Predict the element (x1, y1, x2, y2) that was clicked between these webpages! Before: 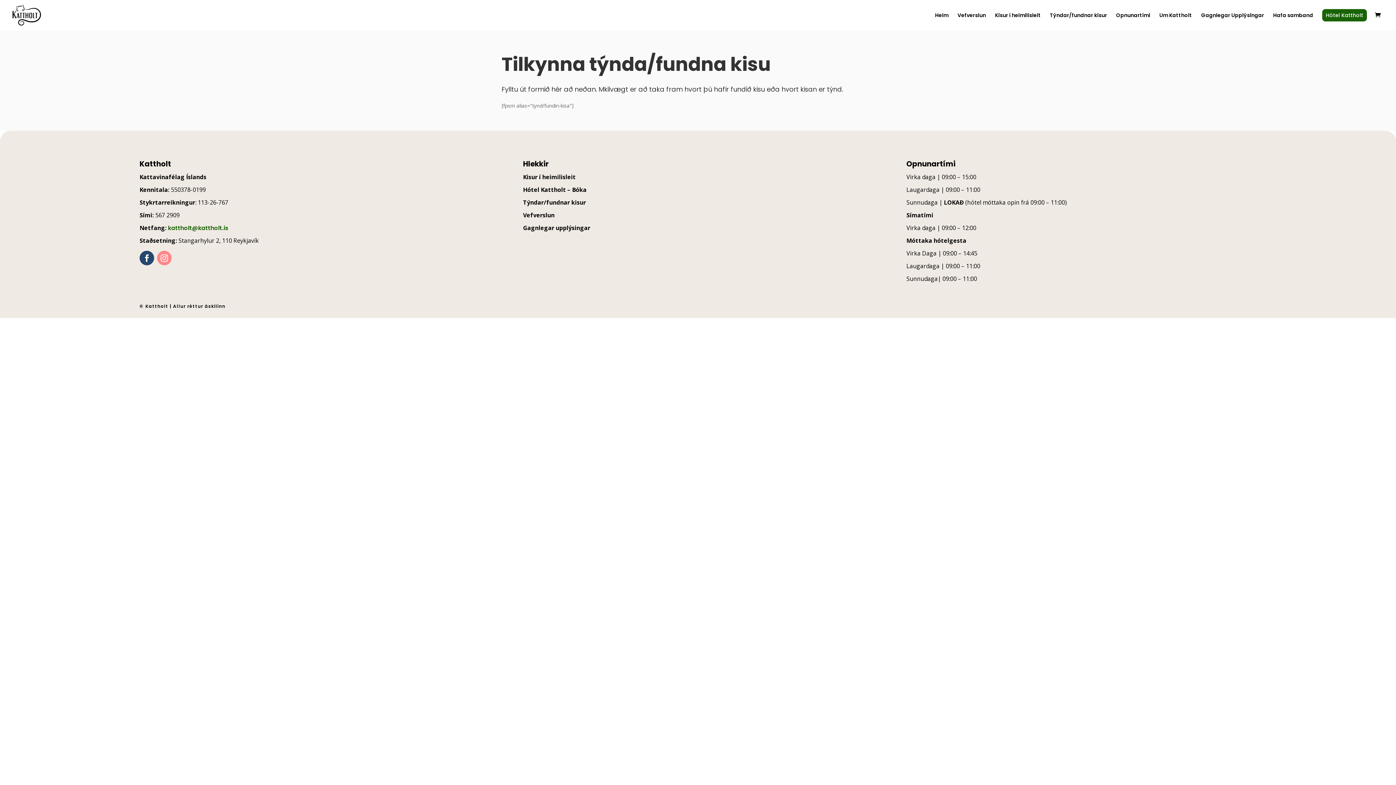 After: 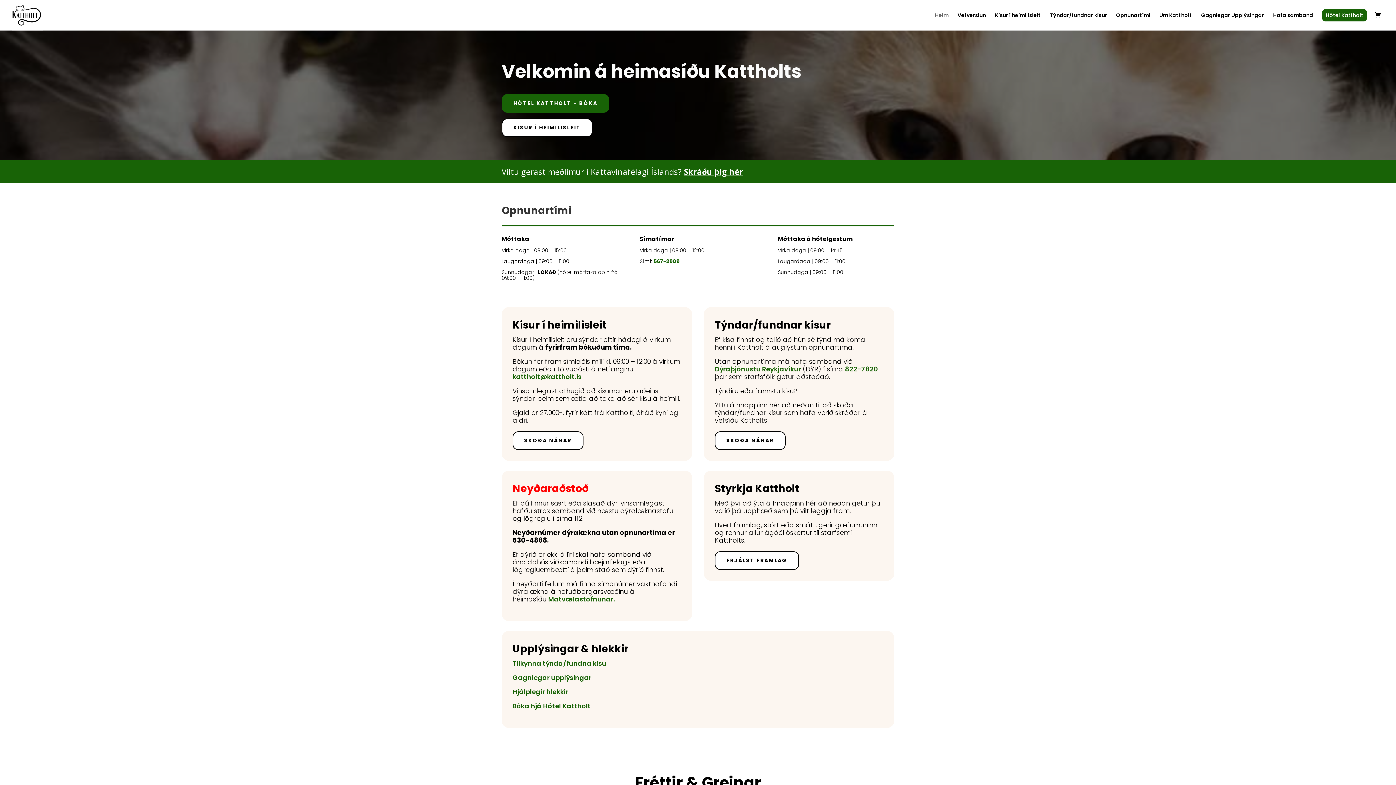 Action: label: Heim bbox: (935, 12, 948, 29)